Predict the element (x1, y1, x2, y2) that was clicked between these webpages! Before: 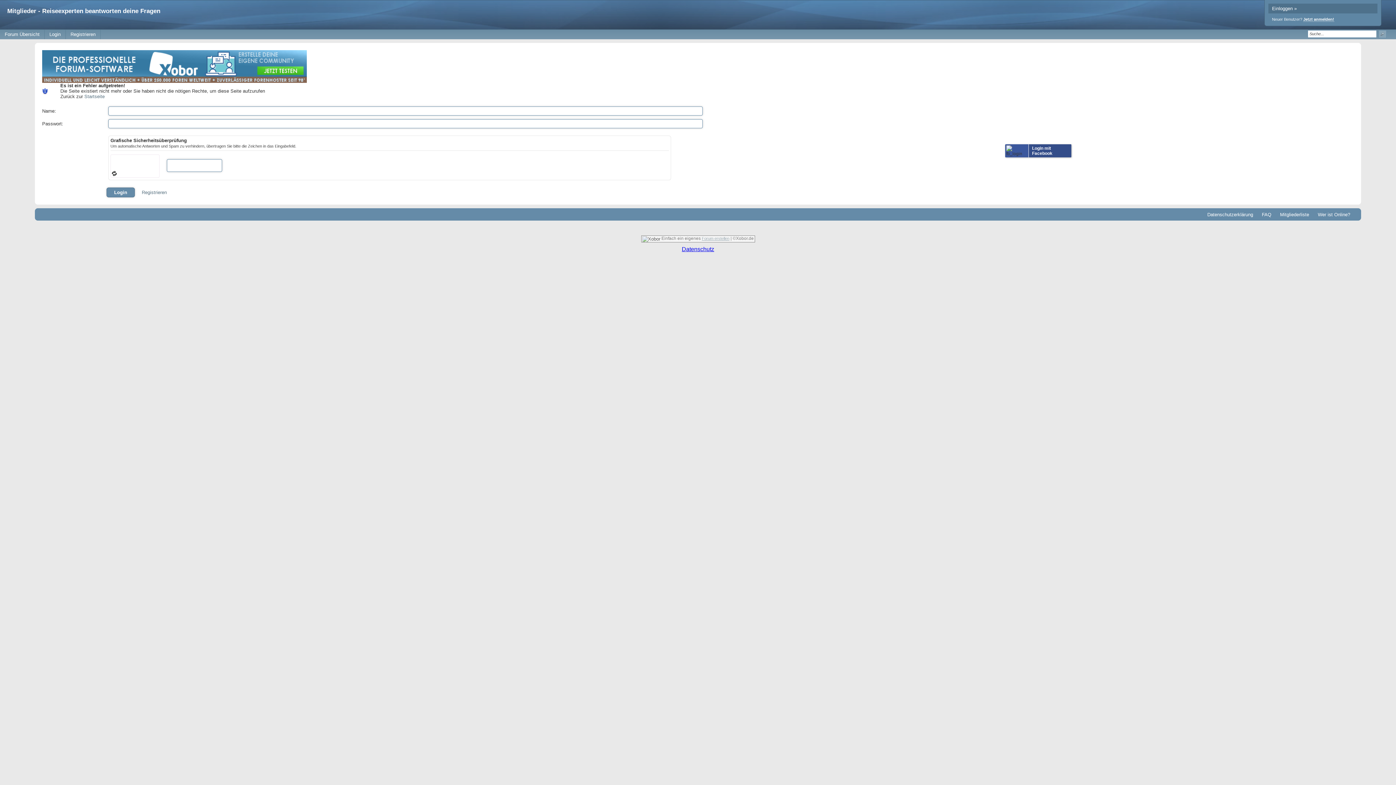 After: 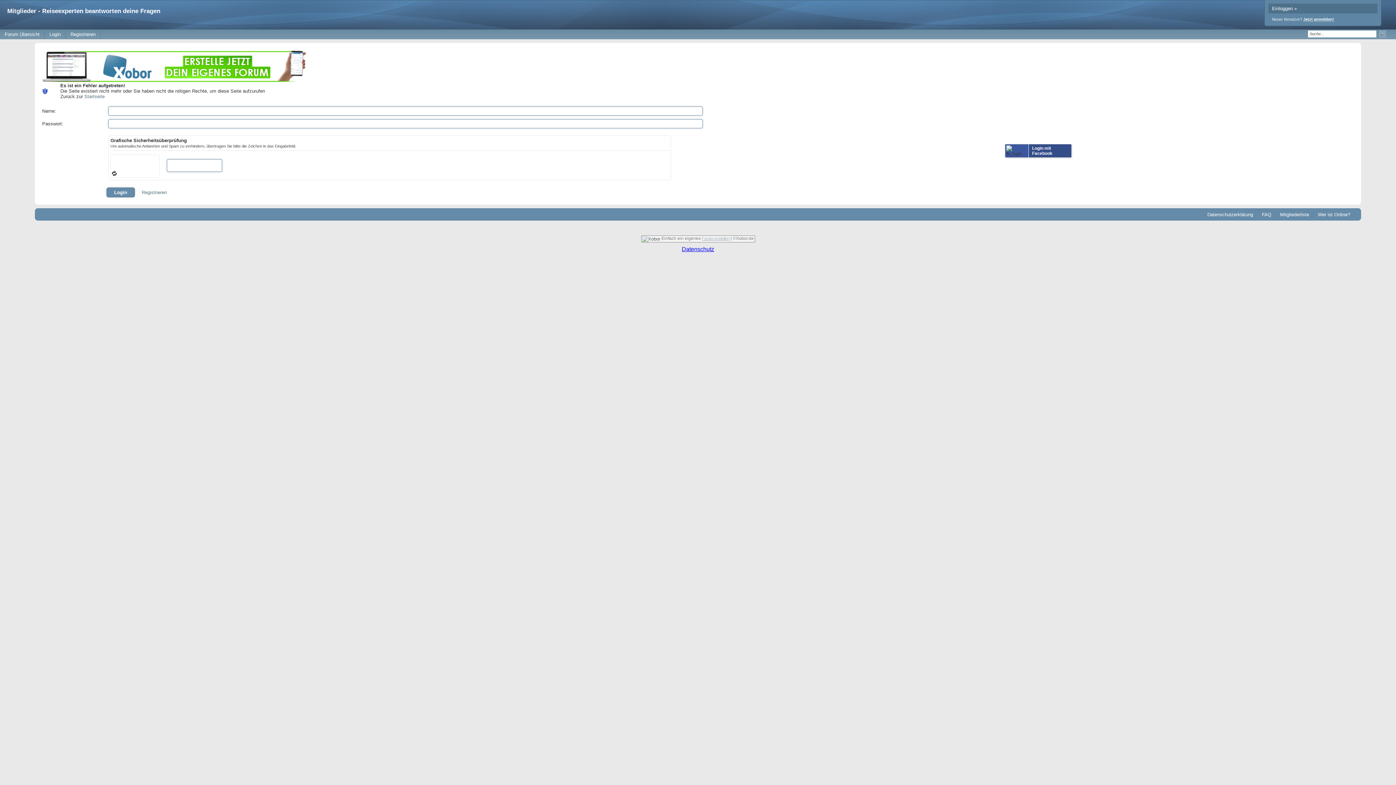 Action: bbox: (1280, 212, 1309, 217) label: Mitgliederliste